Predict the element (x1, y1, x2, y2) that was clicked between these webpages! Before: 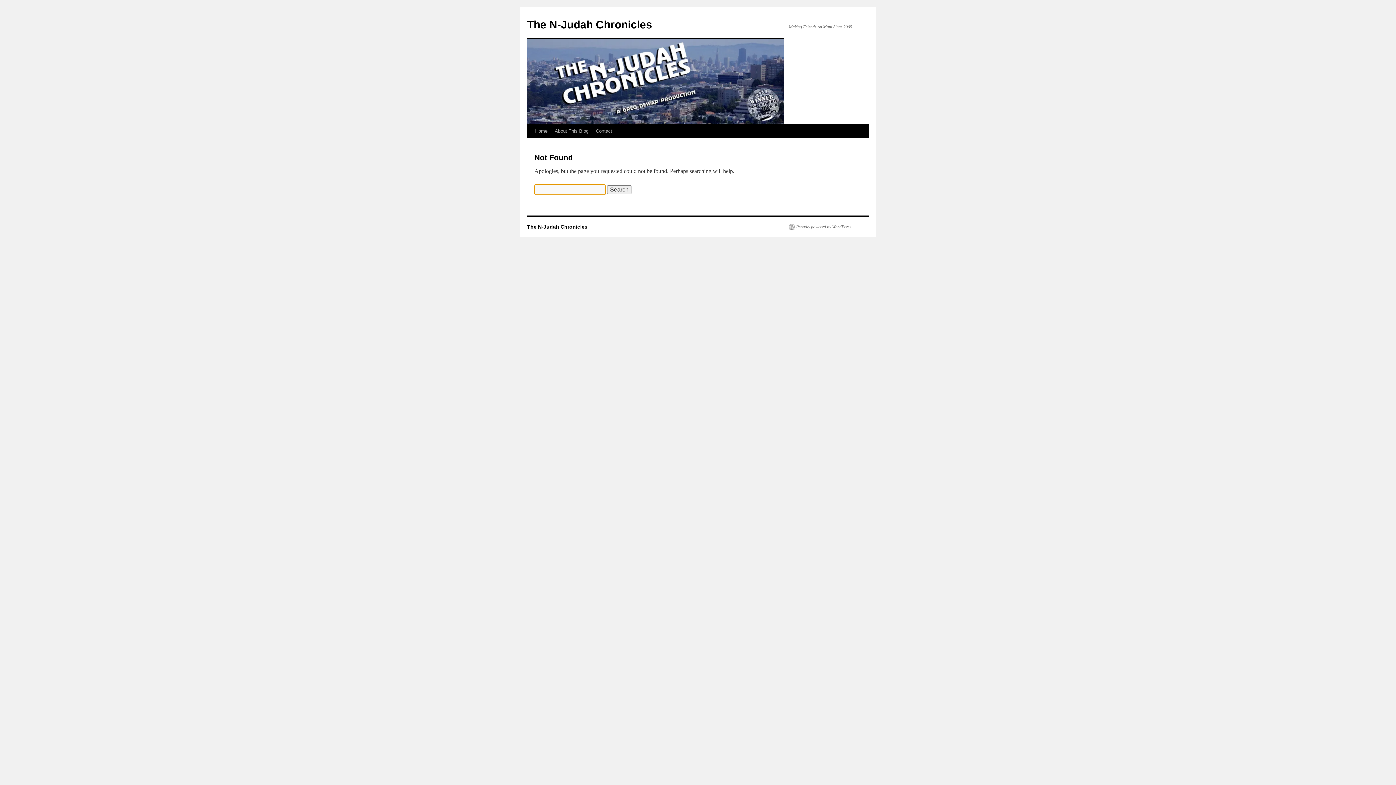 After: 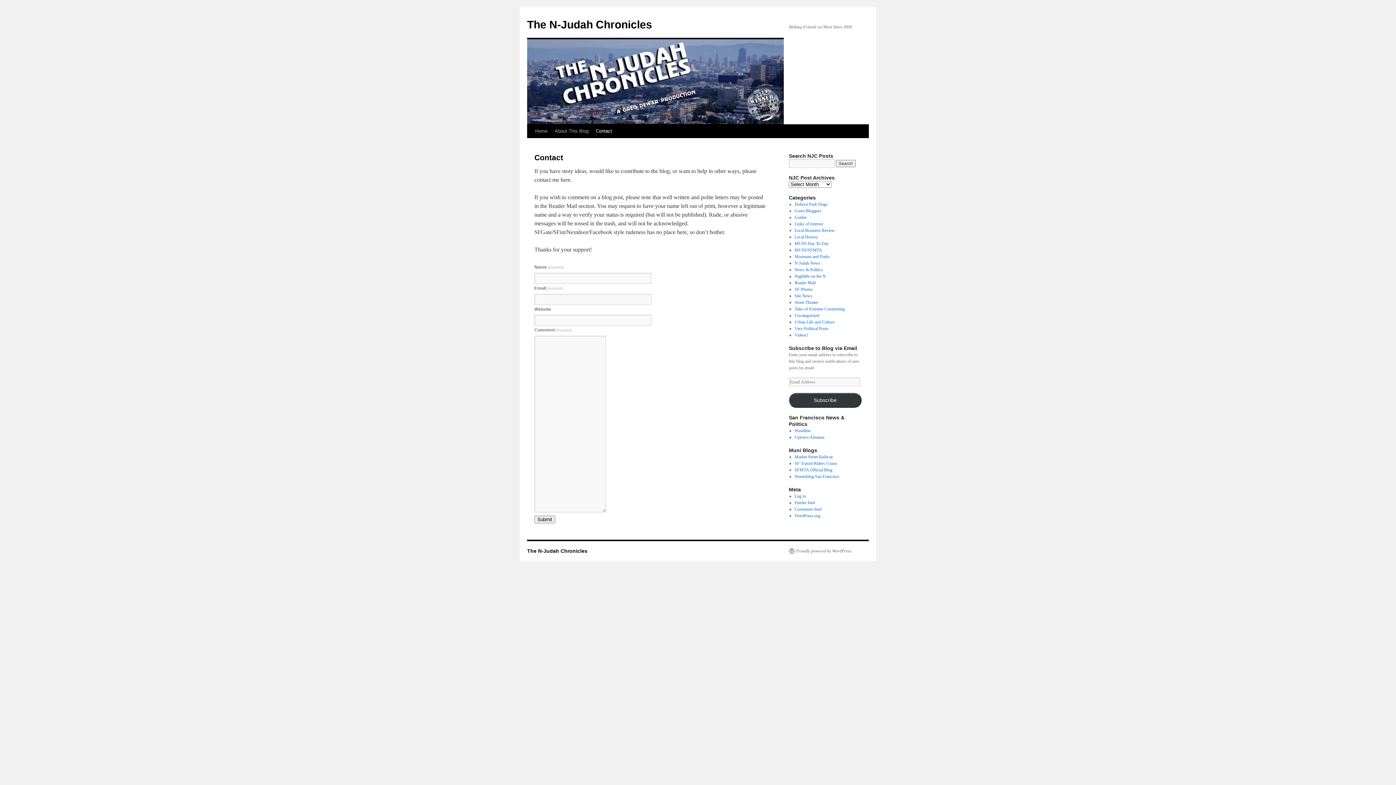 Action: bbox: (592, 124, 616, 138) label: Contact